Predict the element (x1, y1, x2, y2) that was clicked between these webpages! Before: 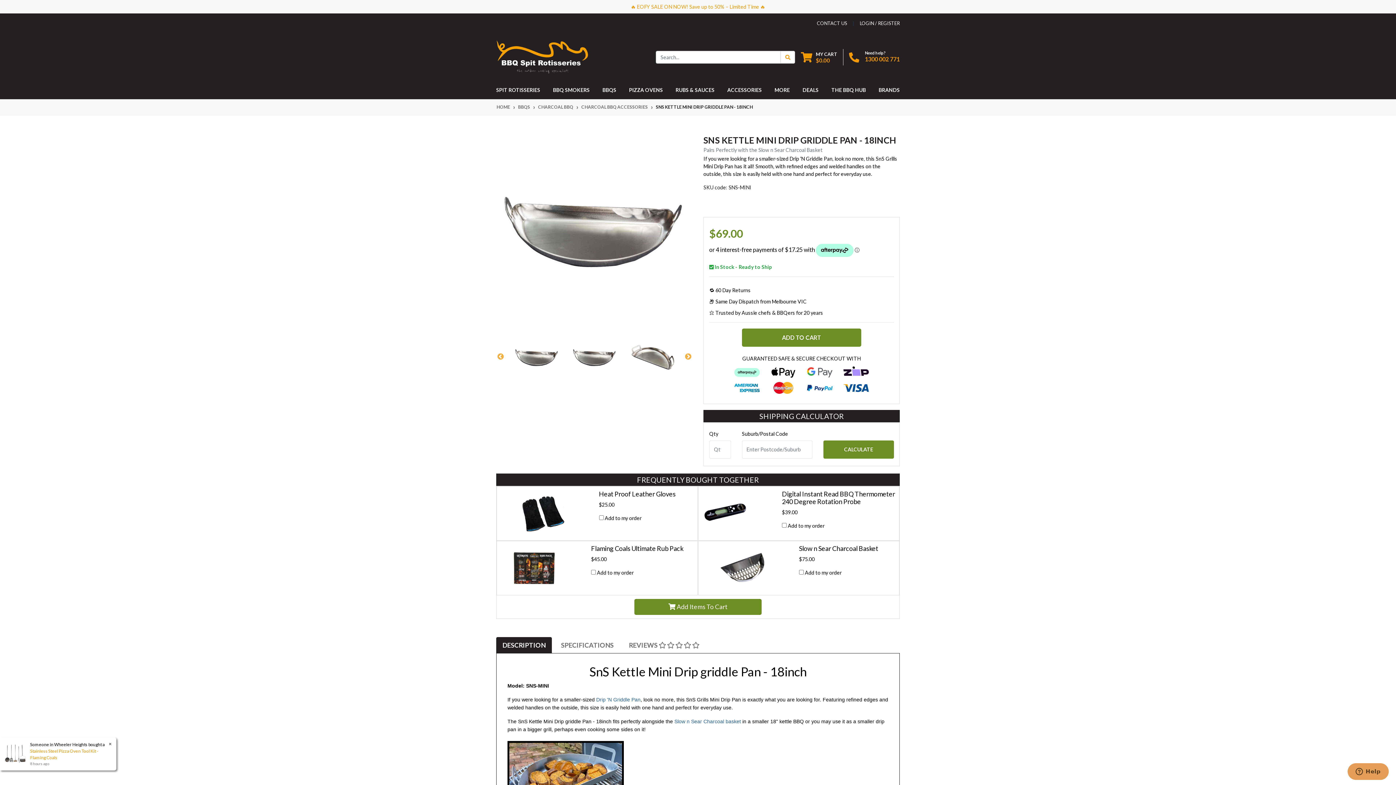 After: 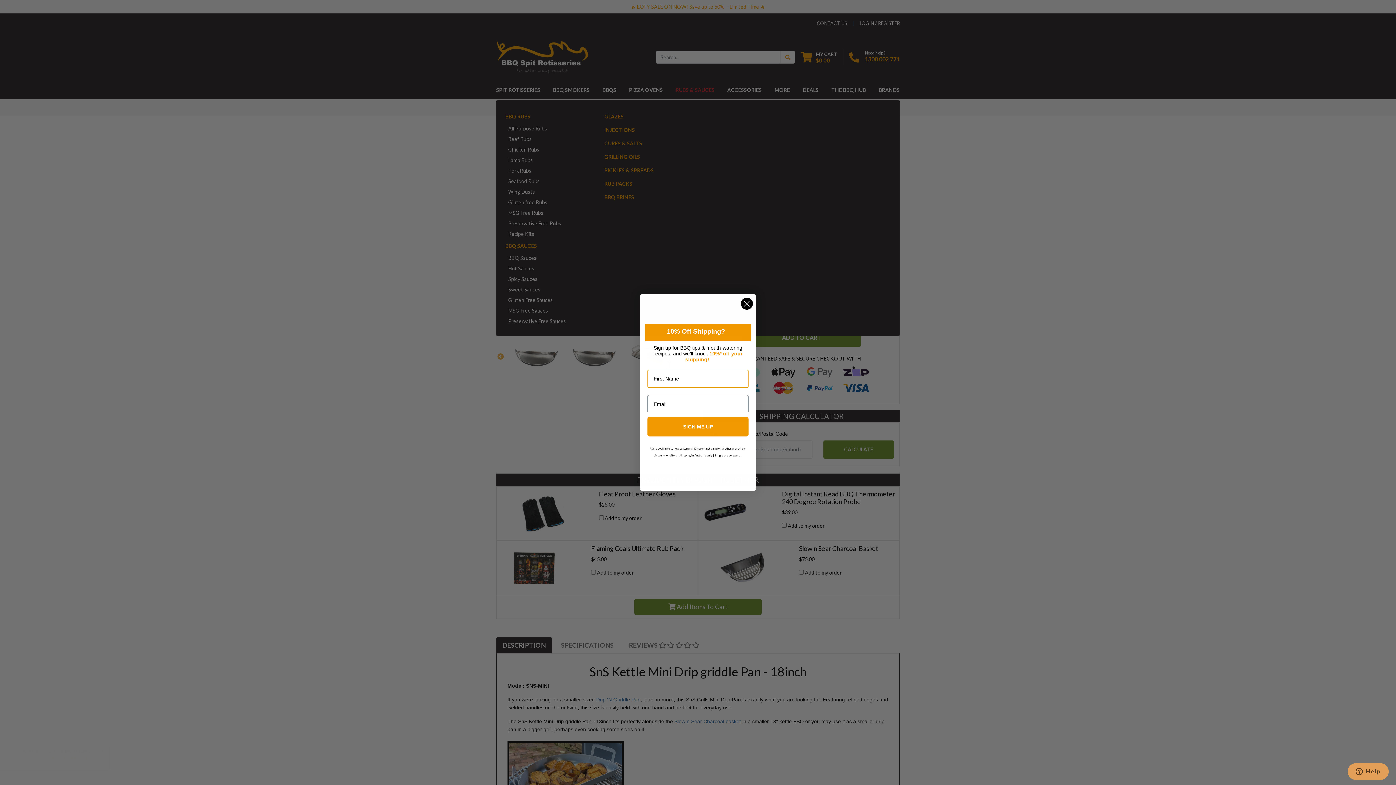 Action: label: RUBS & SAUCES bbox: (672, 80, 717, 99)